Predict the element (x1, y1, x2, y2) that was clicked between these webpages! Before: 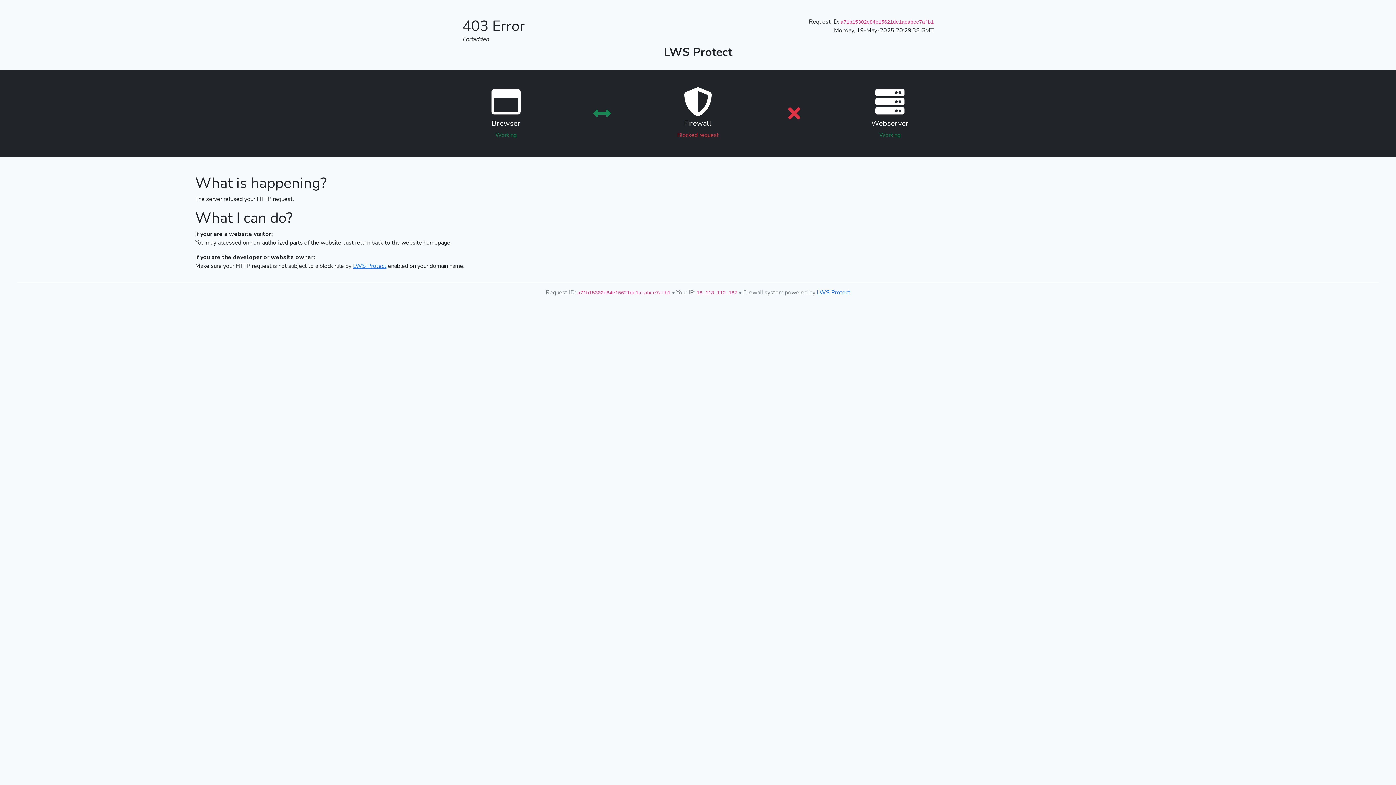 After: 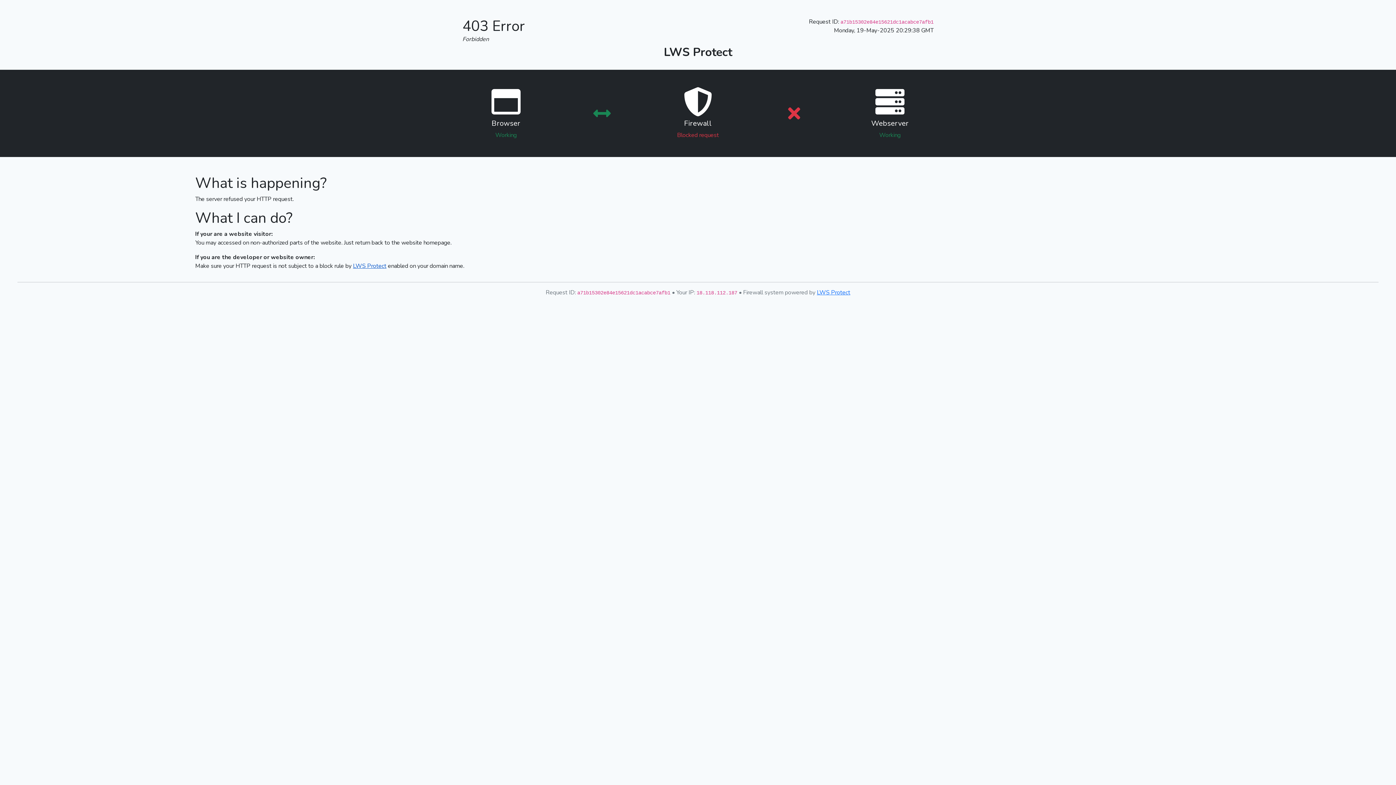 Action: label: LWS Protect bbox: (353, 262, 386, 270)